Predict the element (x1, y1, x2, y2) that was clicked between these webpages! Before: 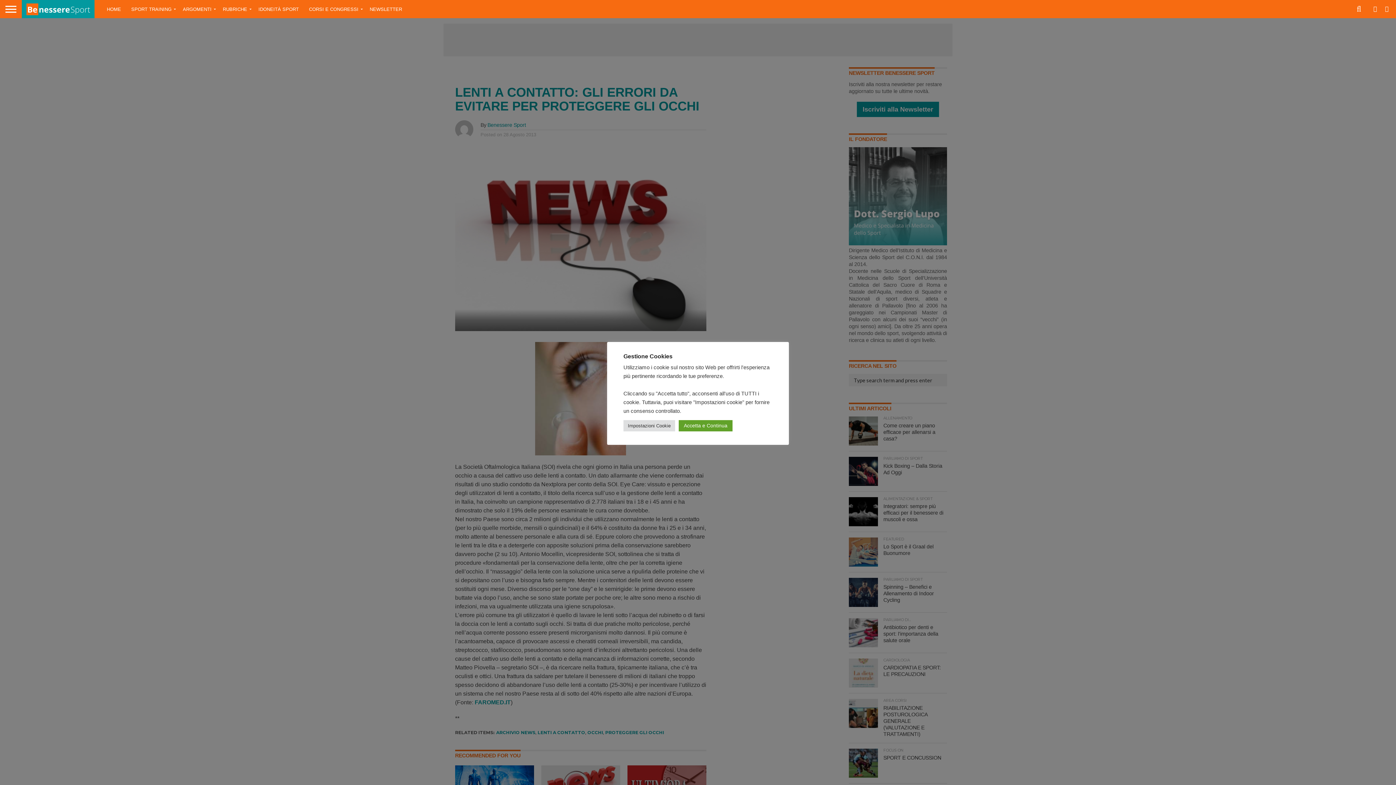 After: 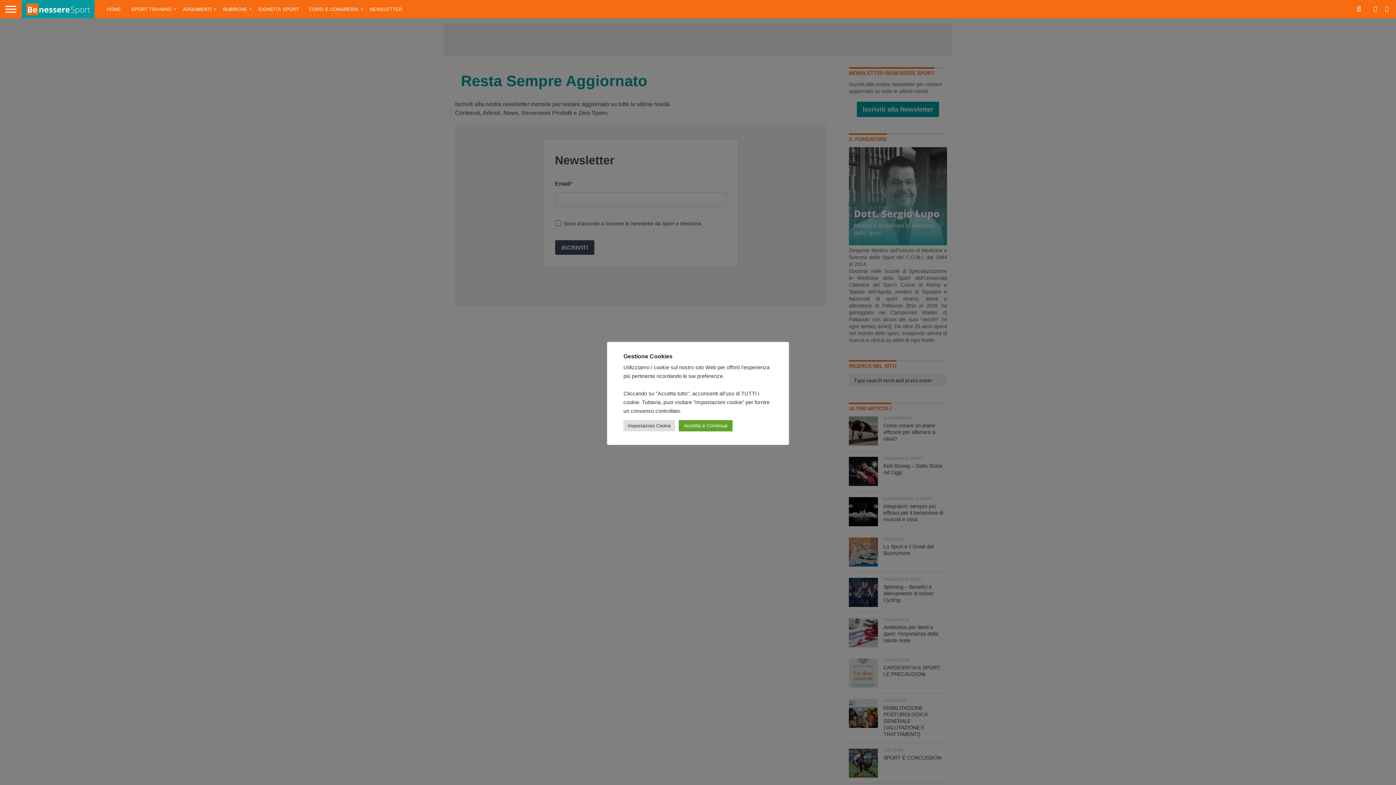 Action: label: NEWSLETTER bbox: (364, 0, 407, 18)